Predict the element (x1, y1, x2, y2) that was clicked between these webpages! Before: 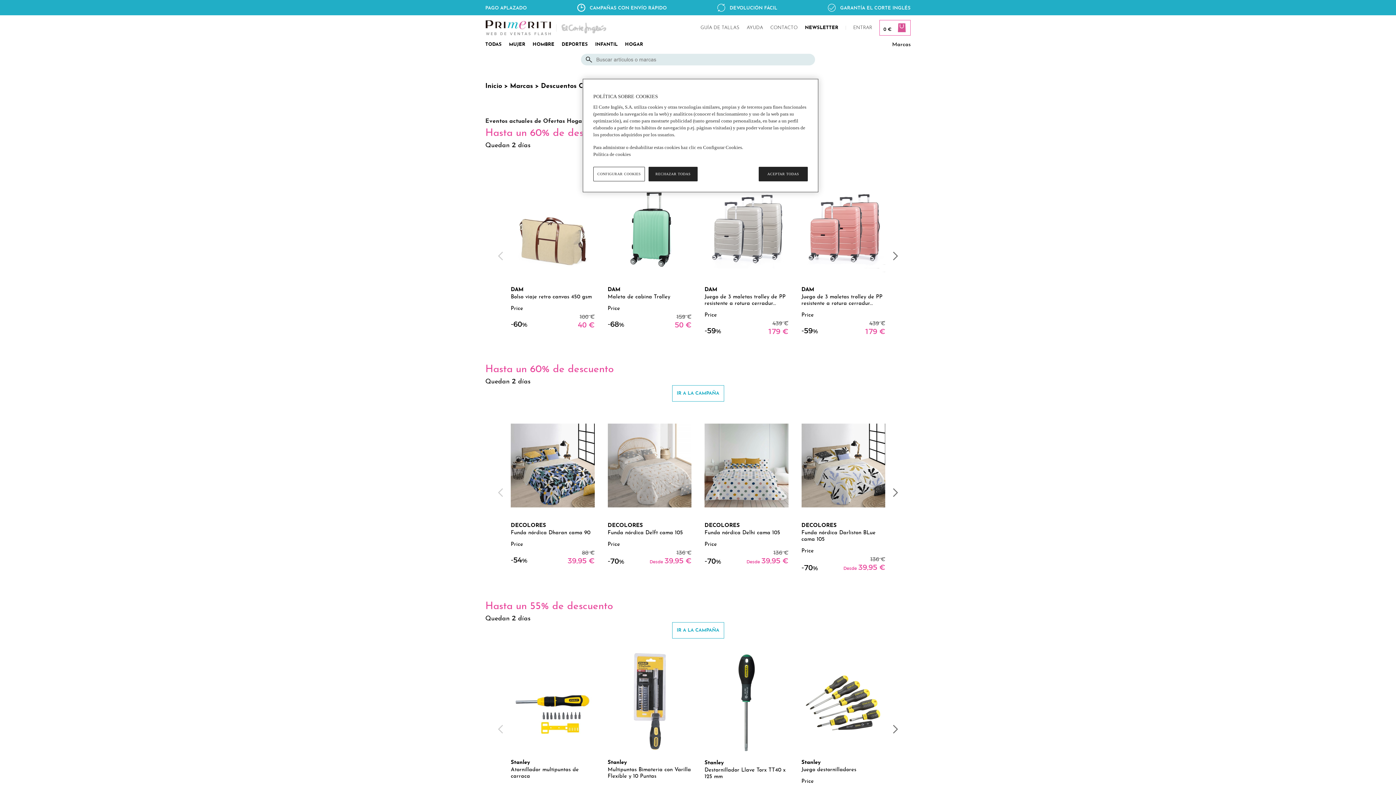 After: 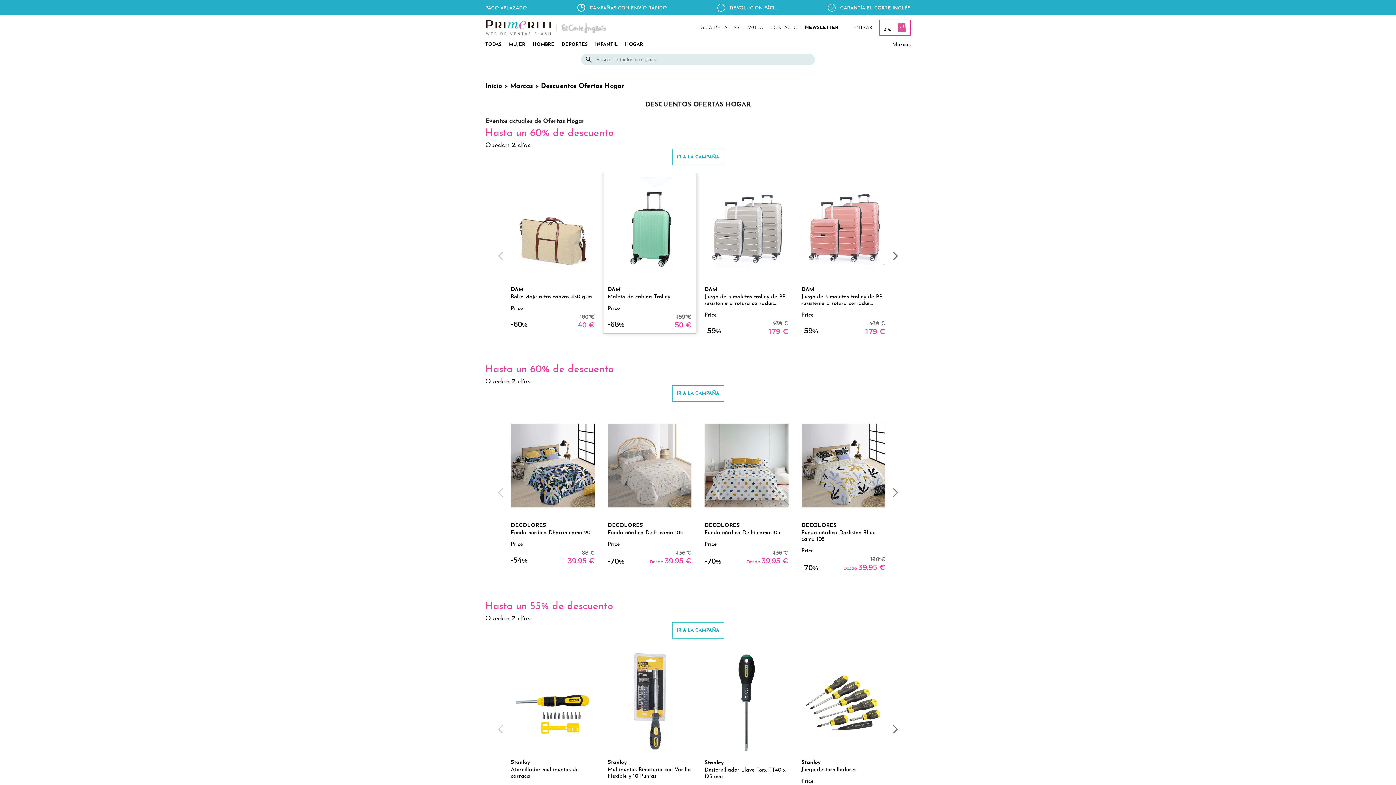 Action: bbox: (648, 166, 697, 181) label: RECHAZAR TODAS